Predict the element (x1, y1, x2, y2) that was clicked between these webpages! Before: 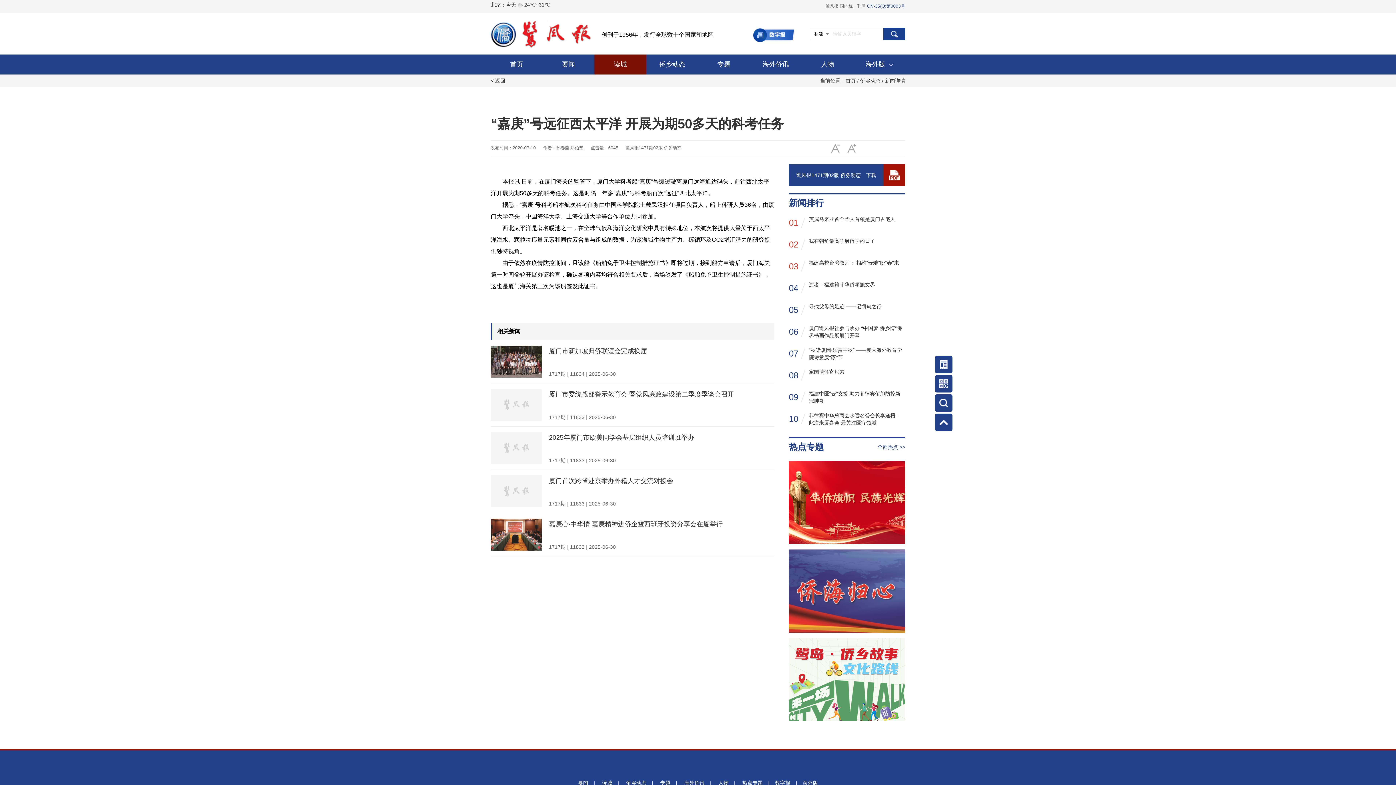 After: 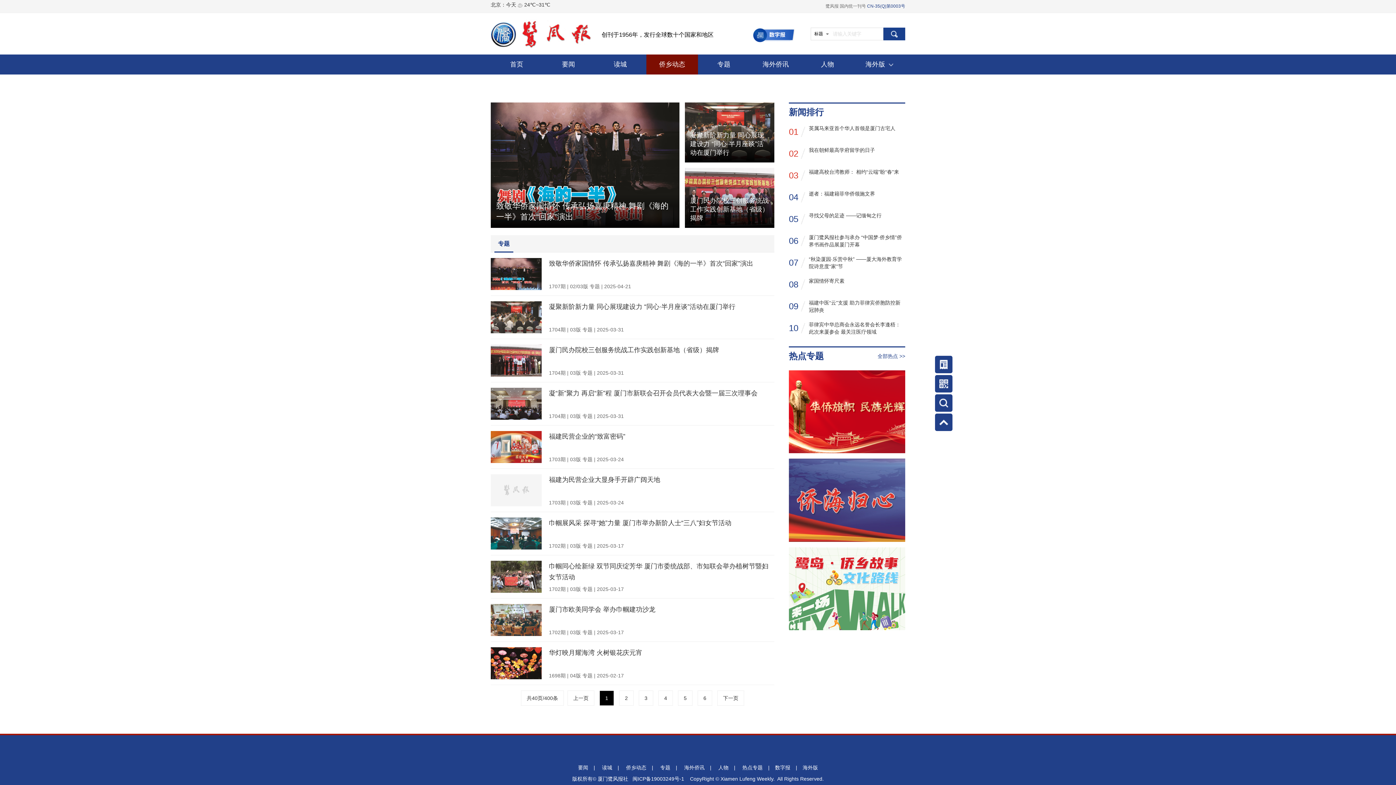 Action: label: 专题 bbox: (660, 780, 670, 786)